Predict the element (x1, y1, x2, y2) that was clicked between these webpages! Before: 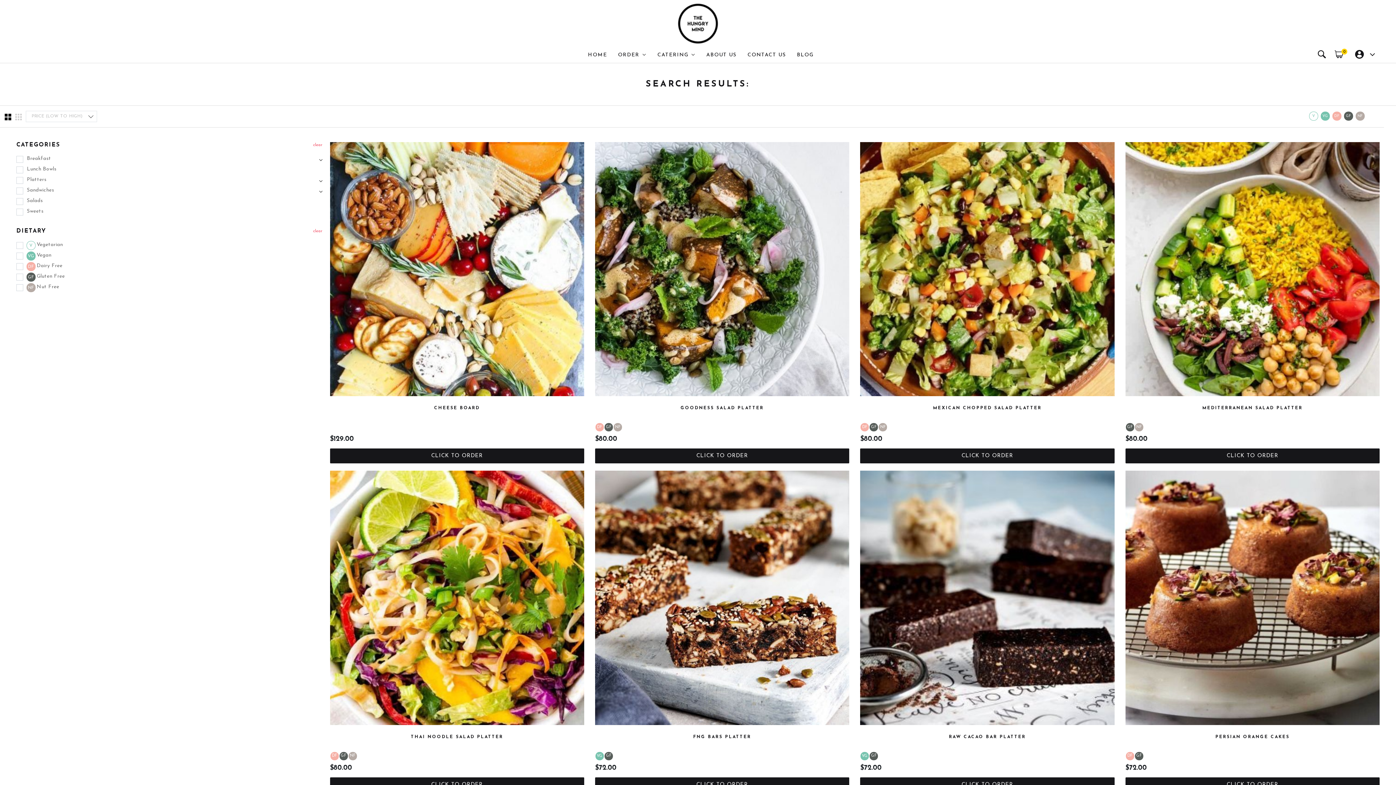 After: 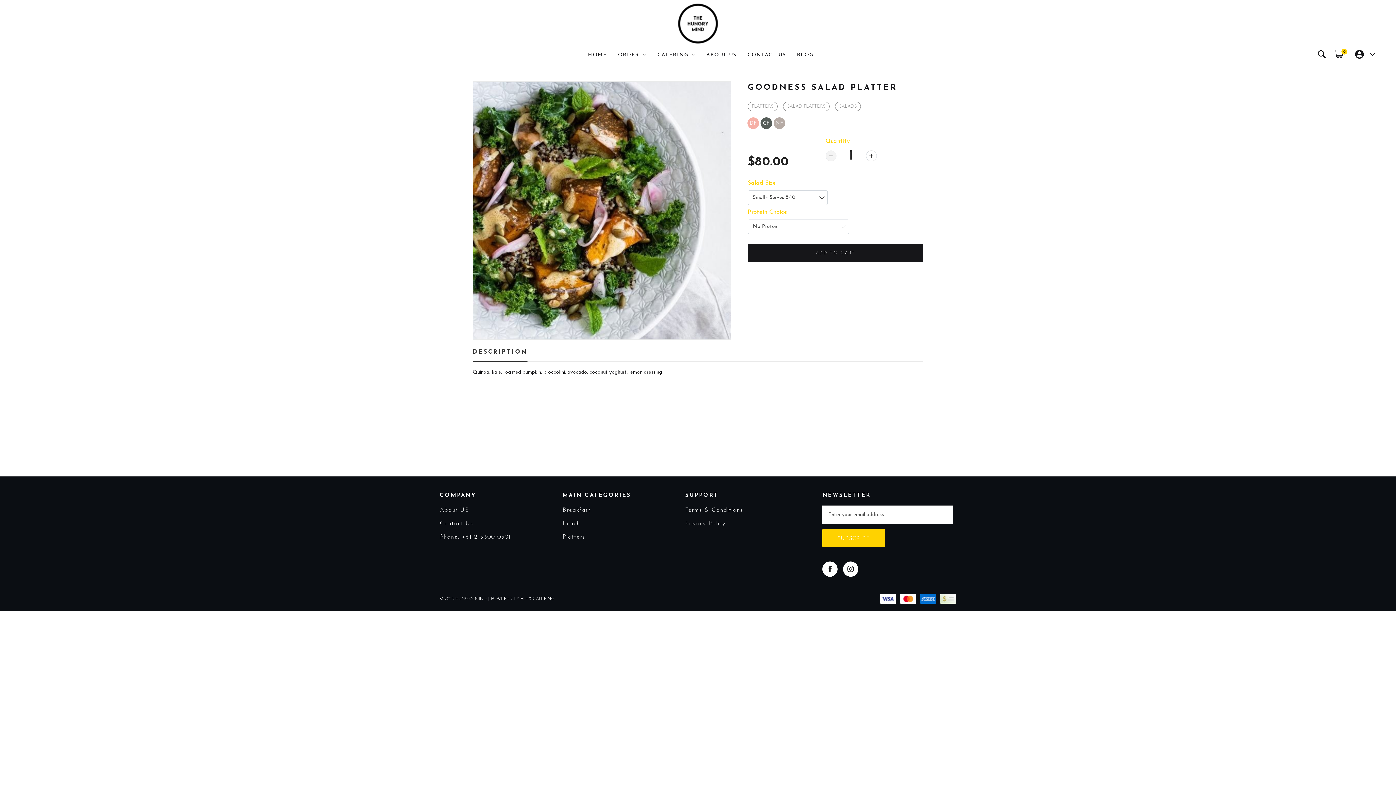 Action: label: GOODNESS SALAD PLATTER bbox: (598, 405, 845, 411)